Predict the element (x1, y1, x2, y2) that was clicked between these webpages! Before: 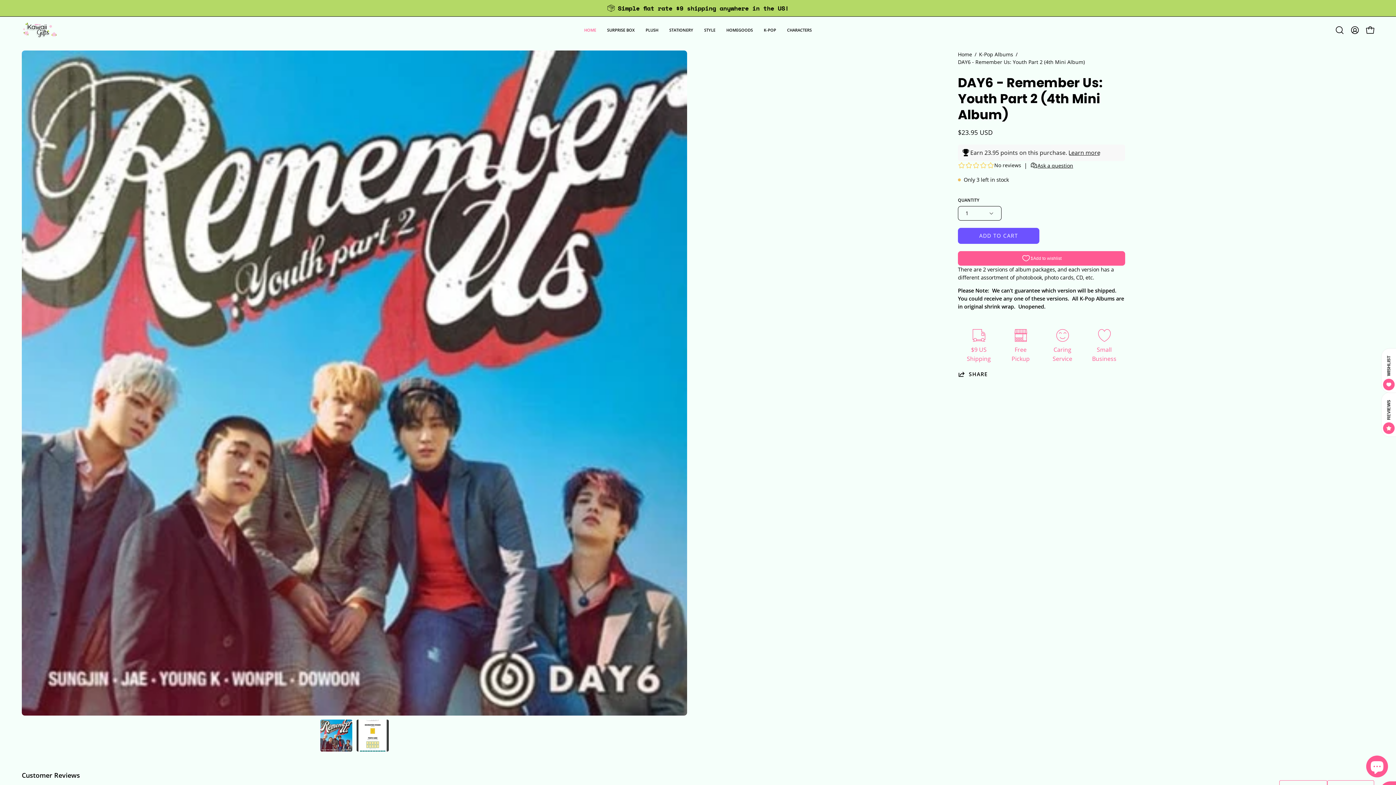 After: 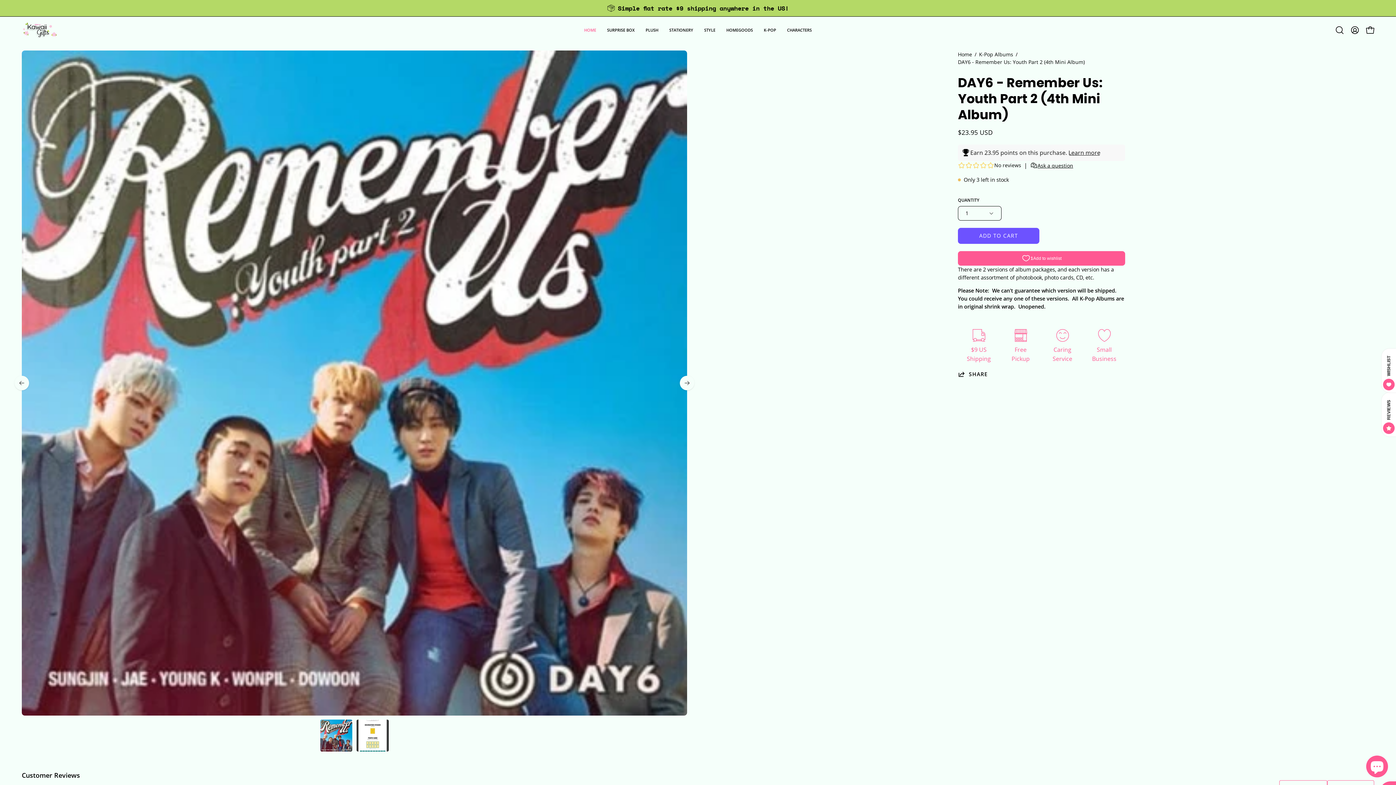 Action: label: DAY6 - Remember Us: Youth Part 2 (4th Mini Album) bbox: (320, 719, 352, 752)